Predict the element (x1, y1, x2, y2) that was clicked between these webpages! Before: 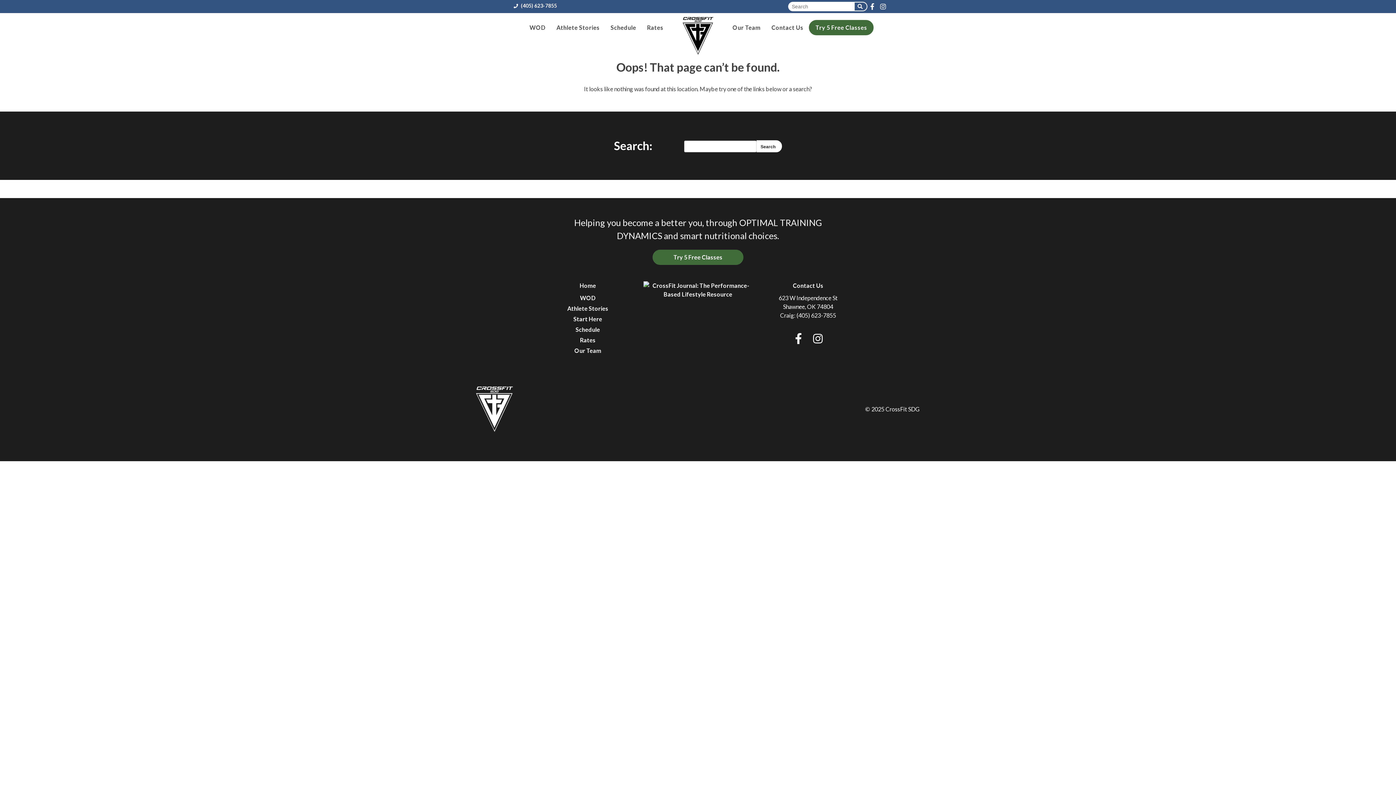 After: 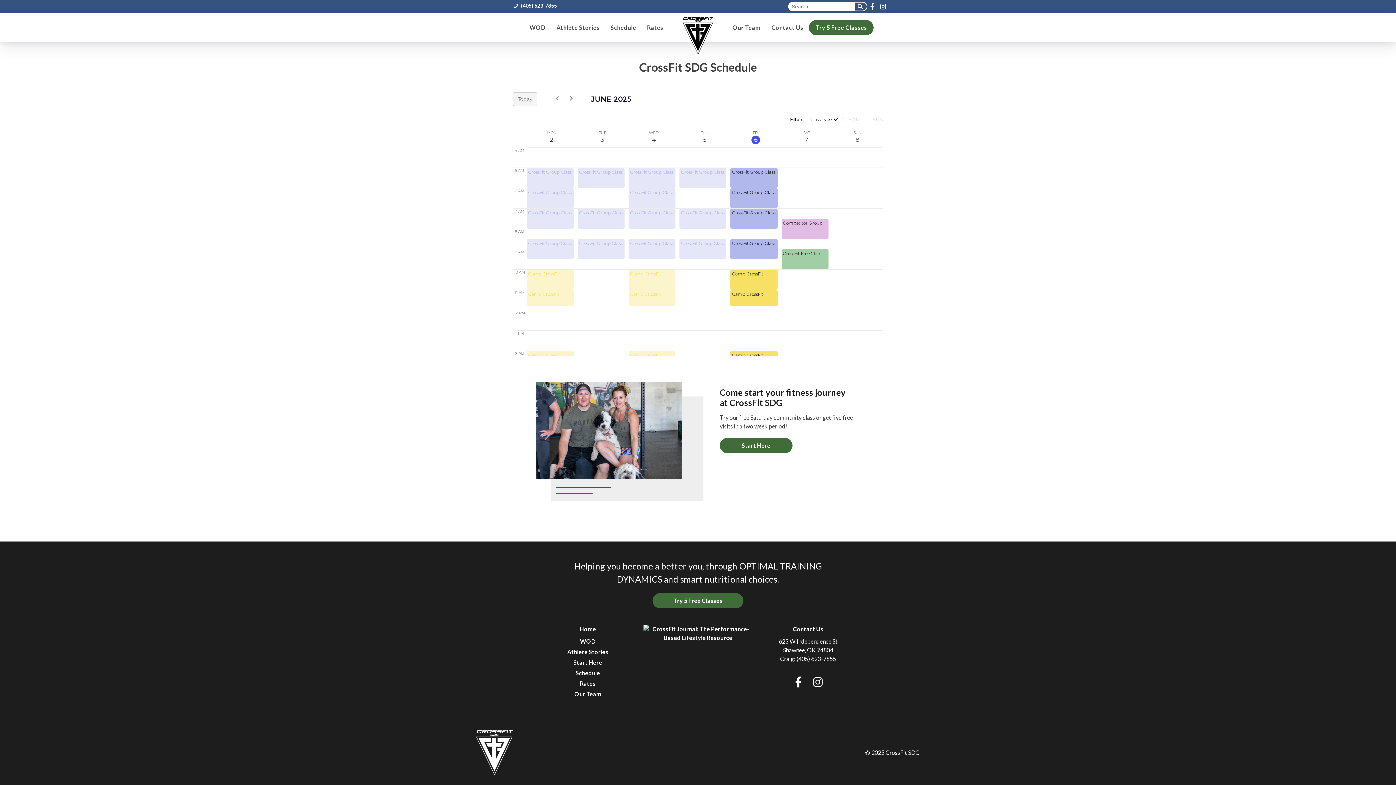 Action: bbox: (533, 325, 642, 334) label: Schedule